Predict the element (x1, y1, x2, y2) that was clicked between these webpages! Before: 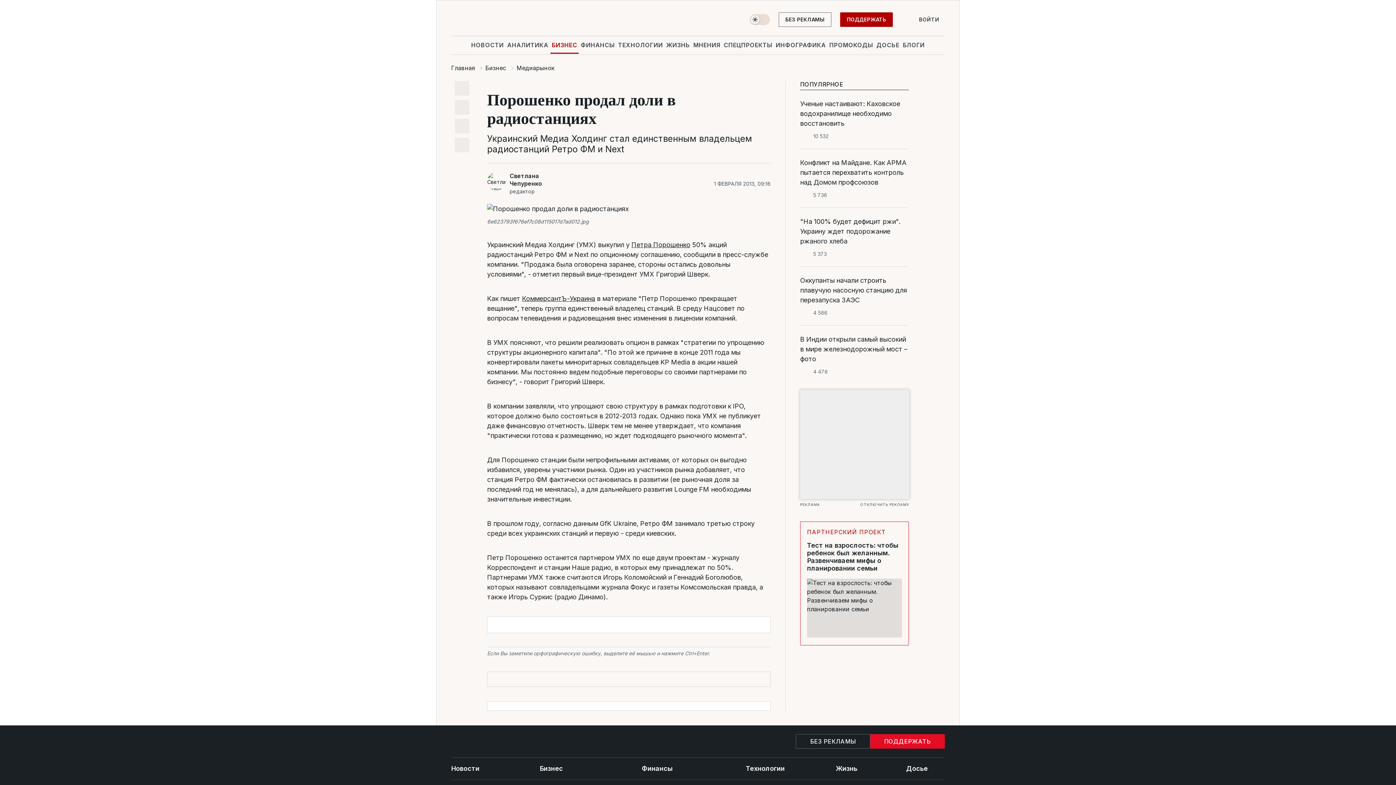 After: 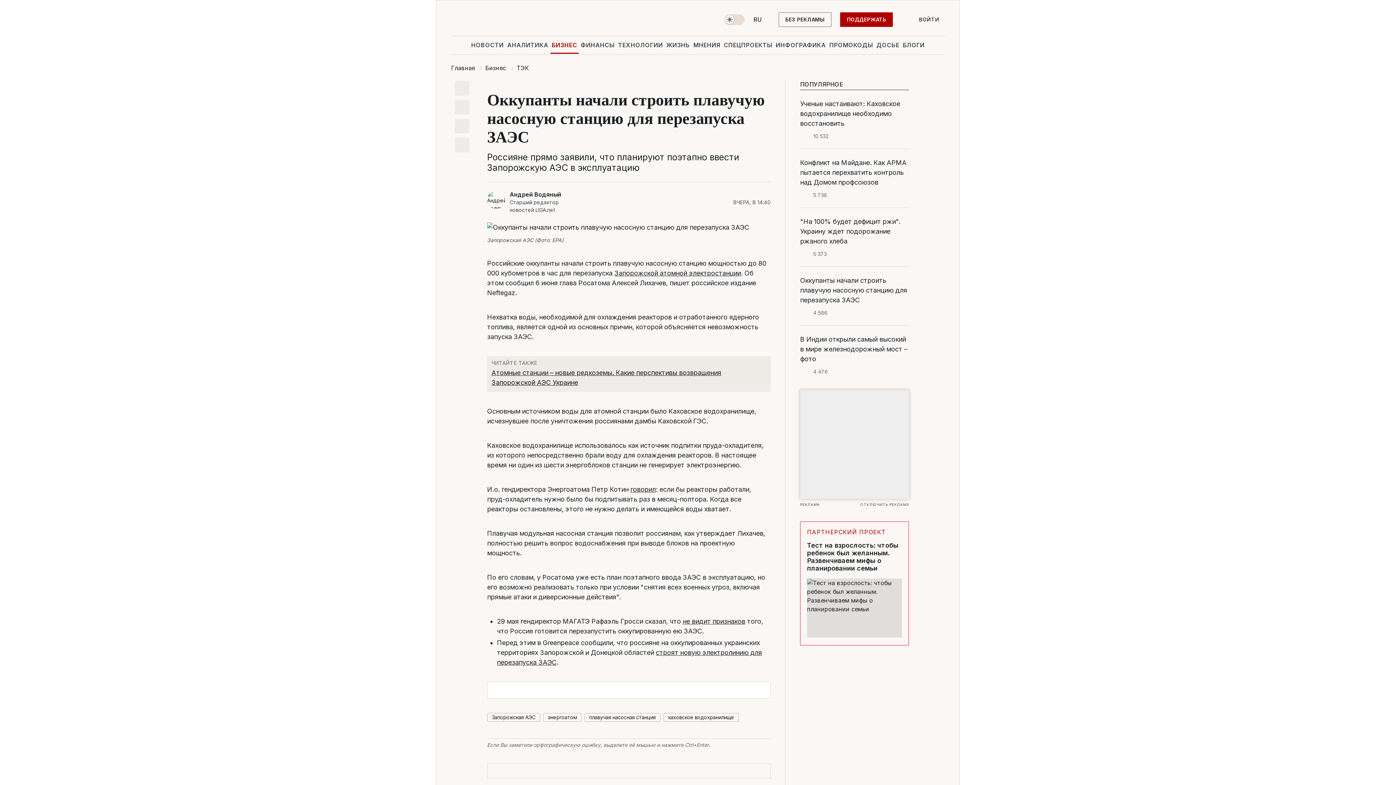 Action: bbox: (800, 275, 909, 305) label: Оккупанты начали строить плавучую насосную станцию для перезапуска ЗАЭС